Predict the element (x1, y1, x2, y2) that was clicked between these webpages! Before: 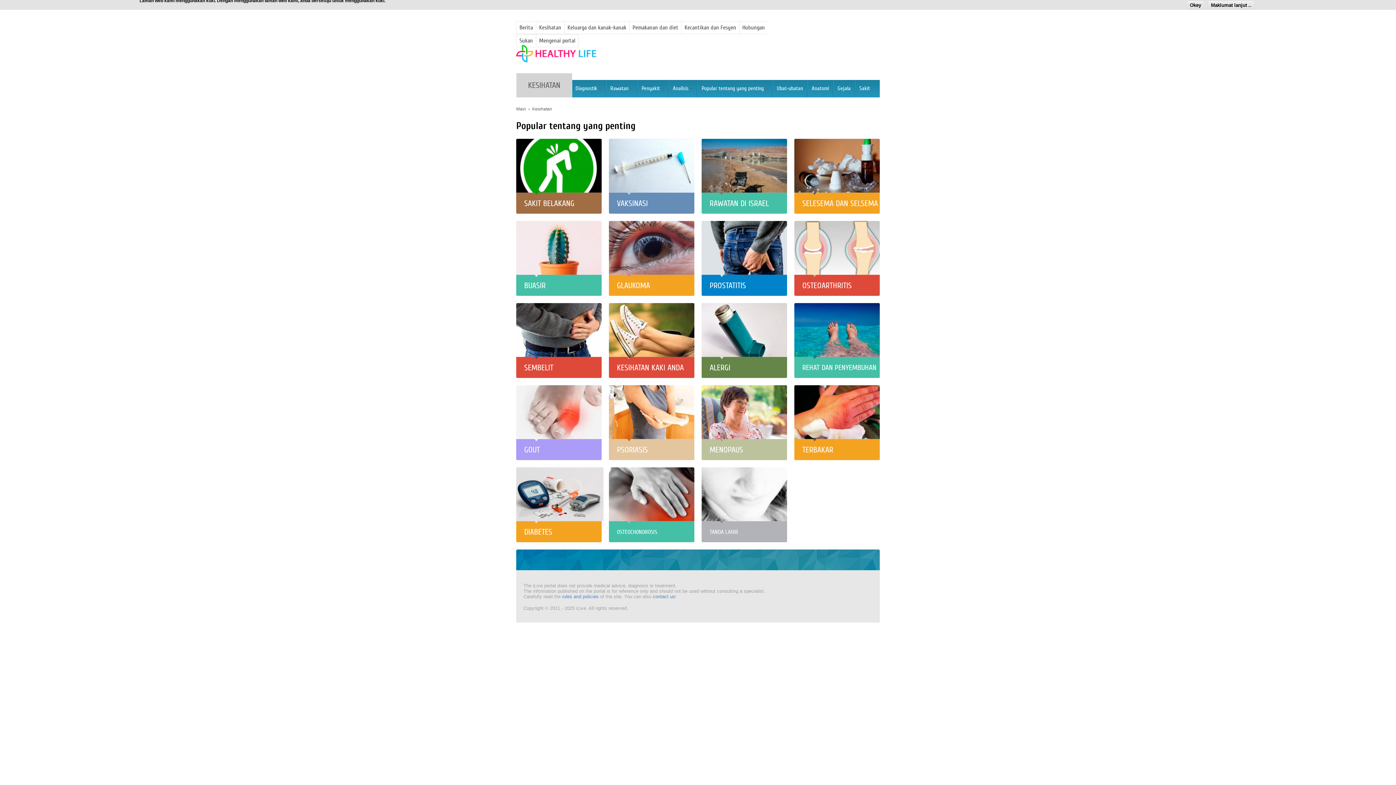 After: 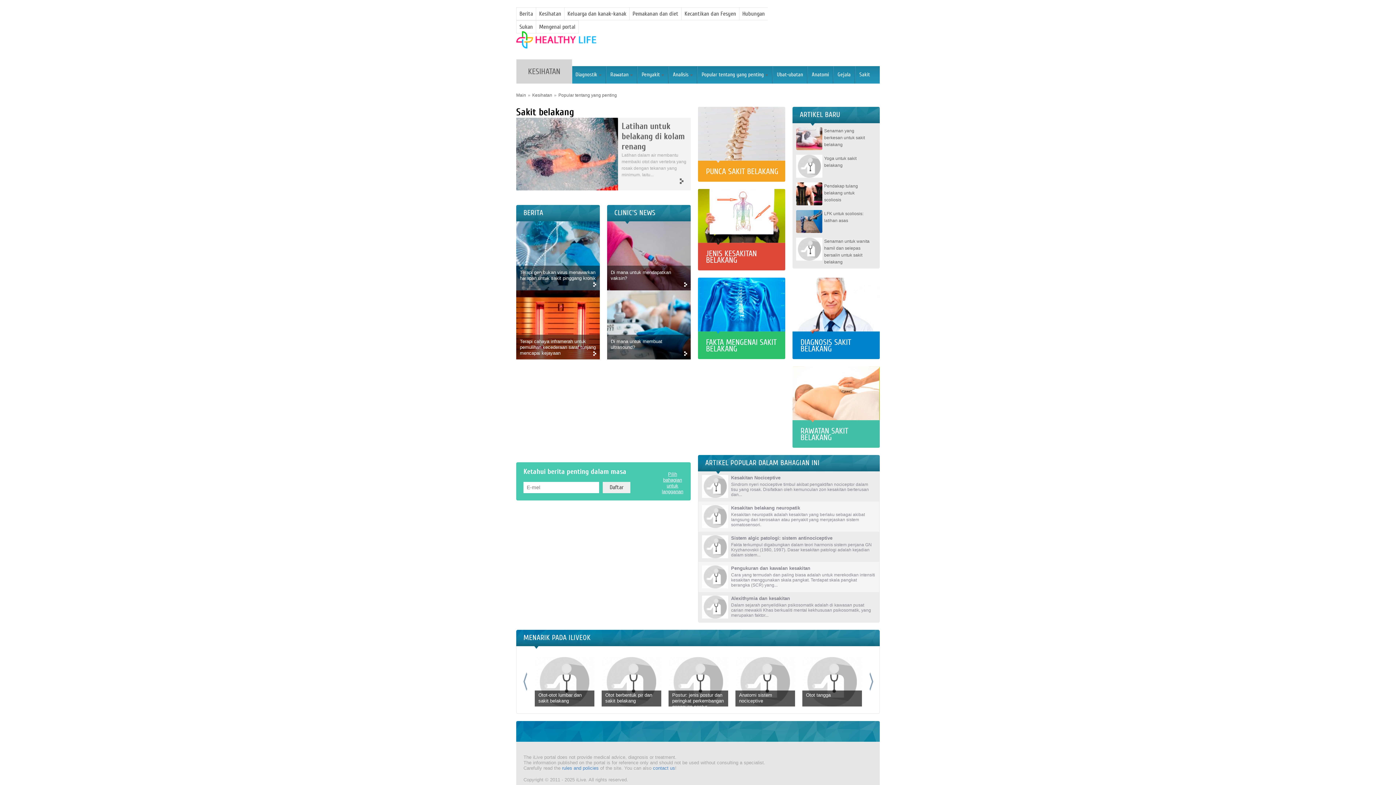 Action: bbox: (516, 174, 601, 181)